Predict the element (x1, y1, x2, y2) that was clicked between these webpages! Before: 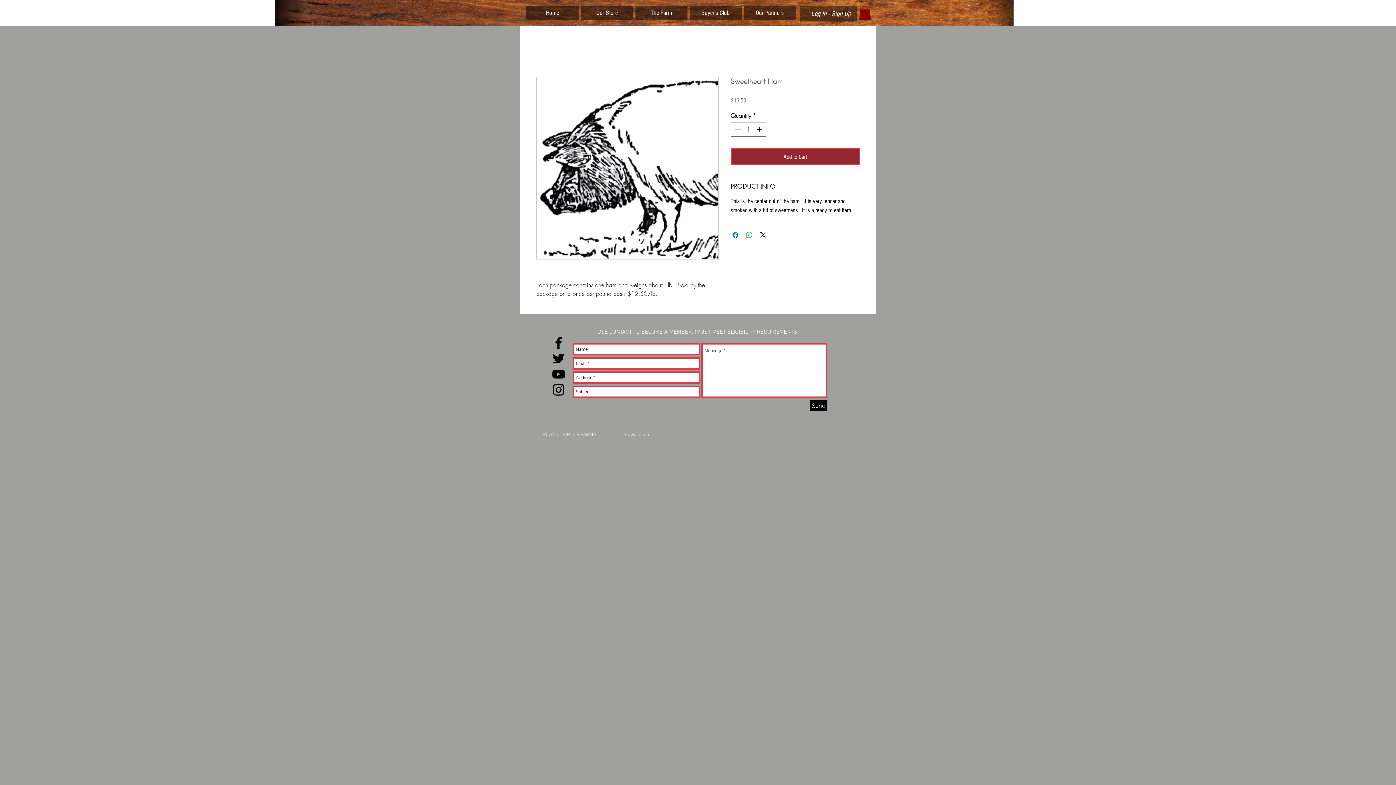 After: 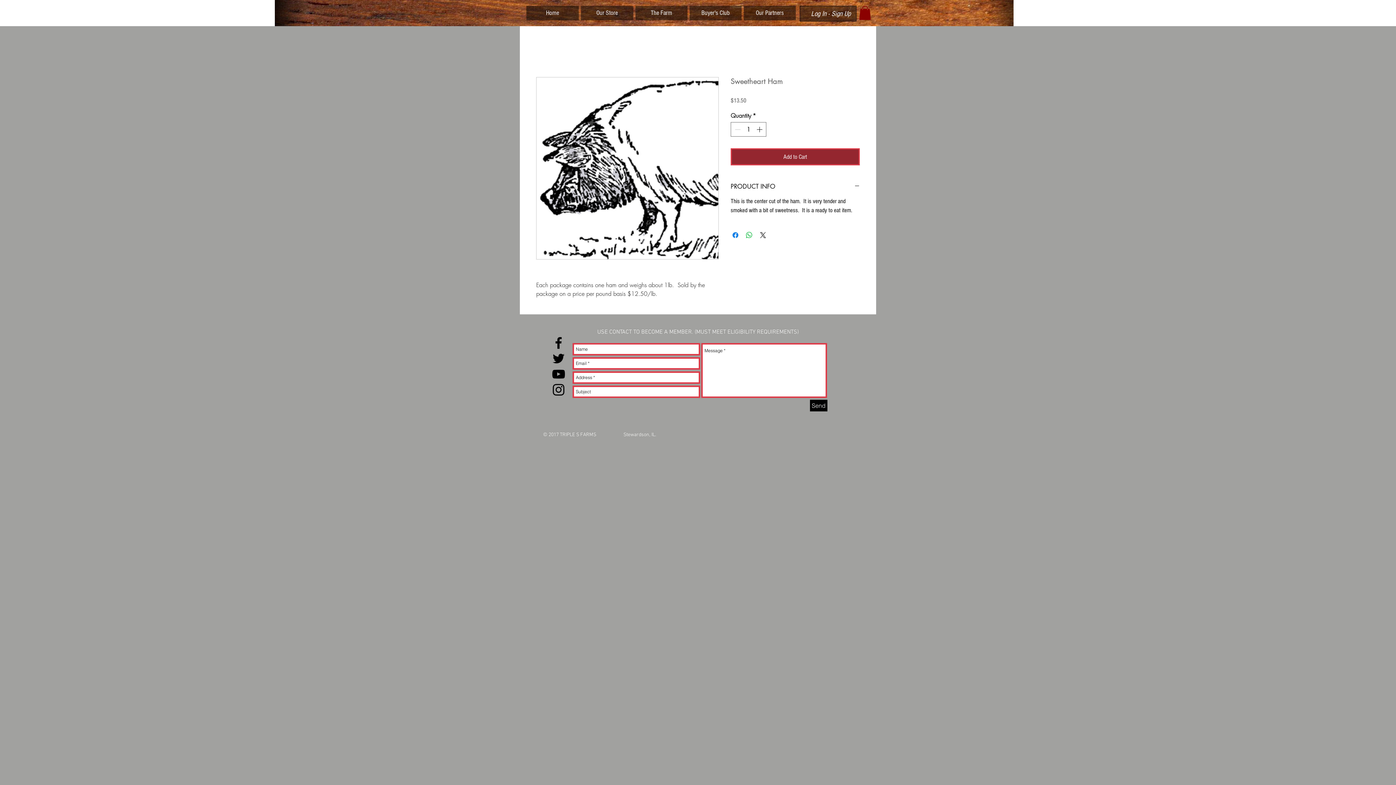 Action: label: Black Facebook Icon bbox: (550, 335, 566, 350)